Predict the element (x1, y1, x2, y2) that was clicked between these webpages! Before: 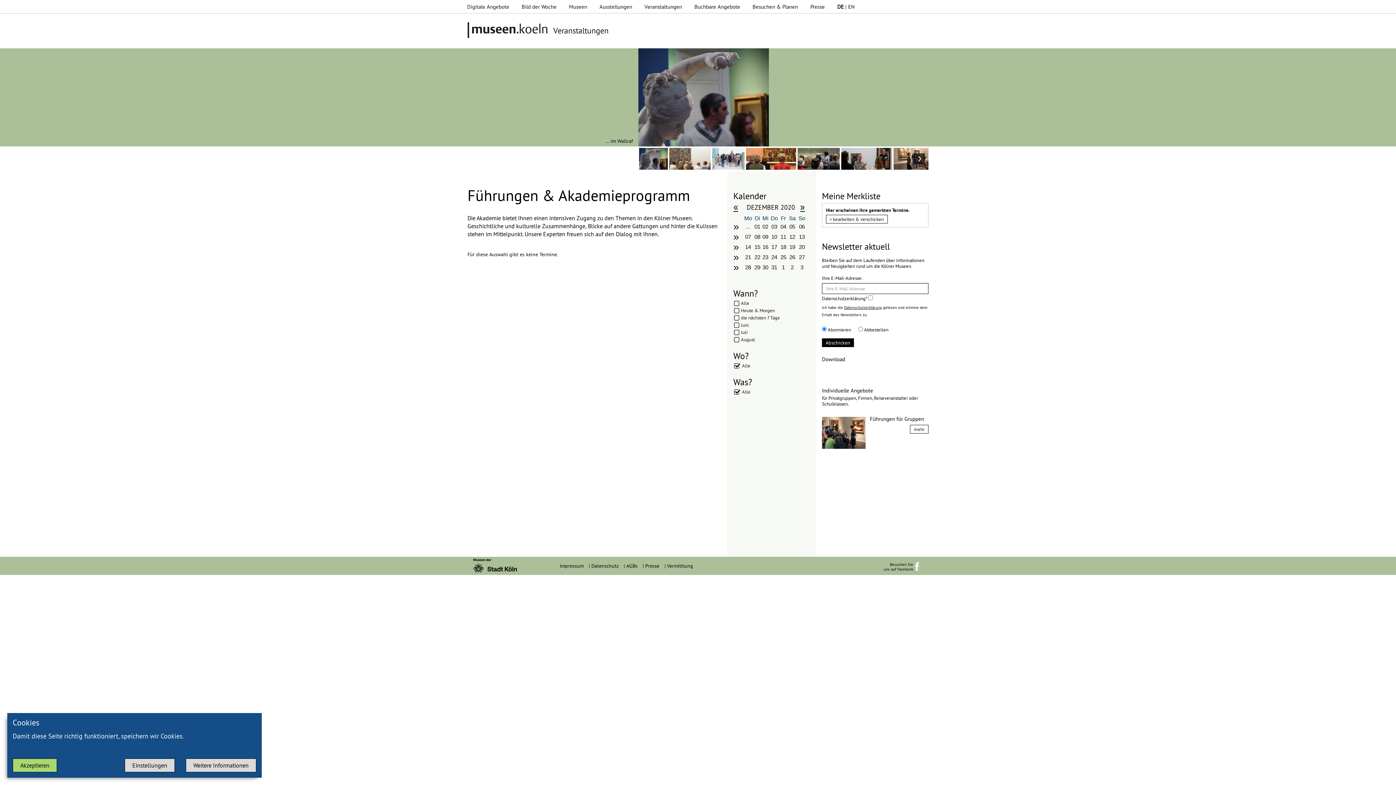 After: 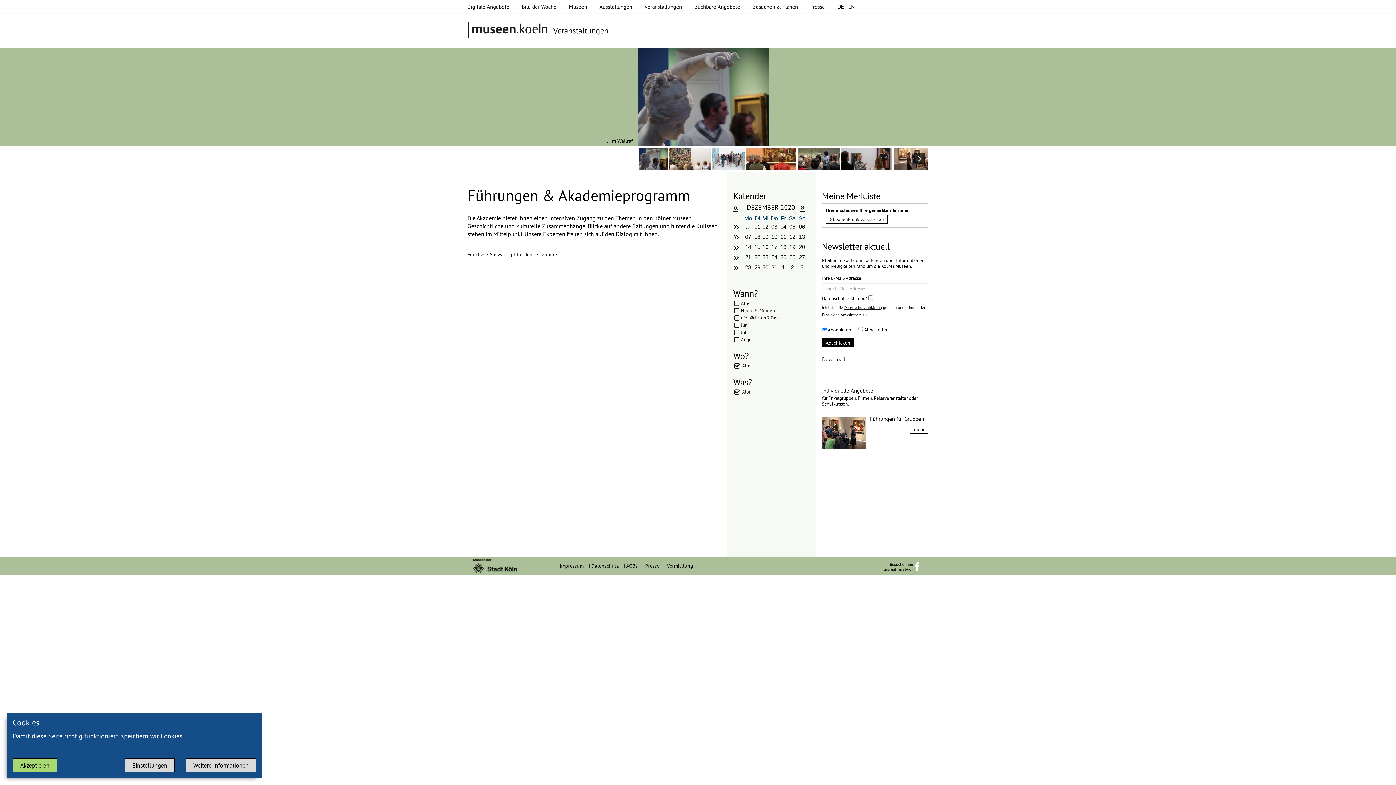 Action: bbox: (787, 254, 797, 260) label: 26